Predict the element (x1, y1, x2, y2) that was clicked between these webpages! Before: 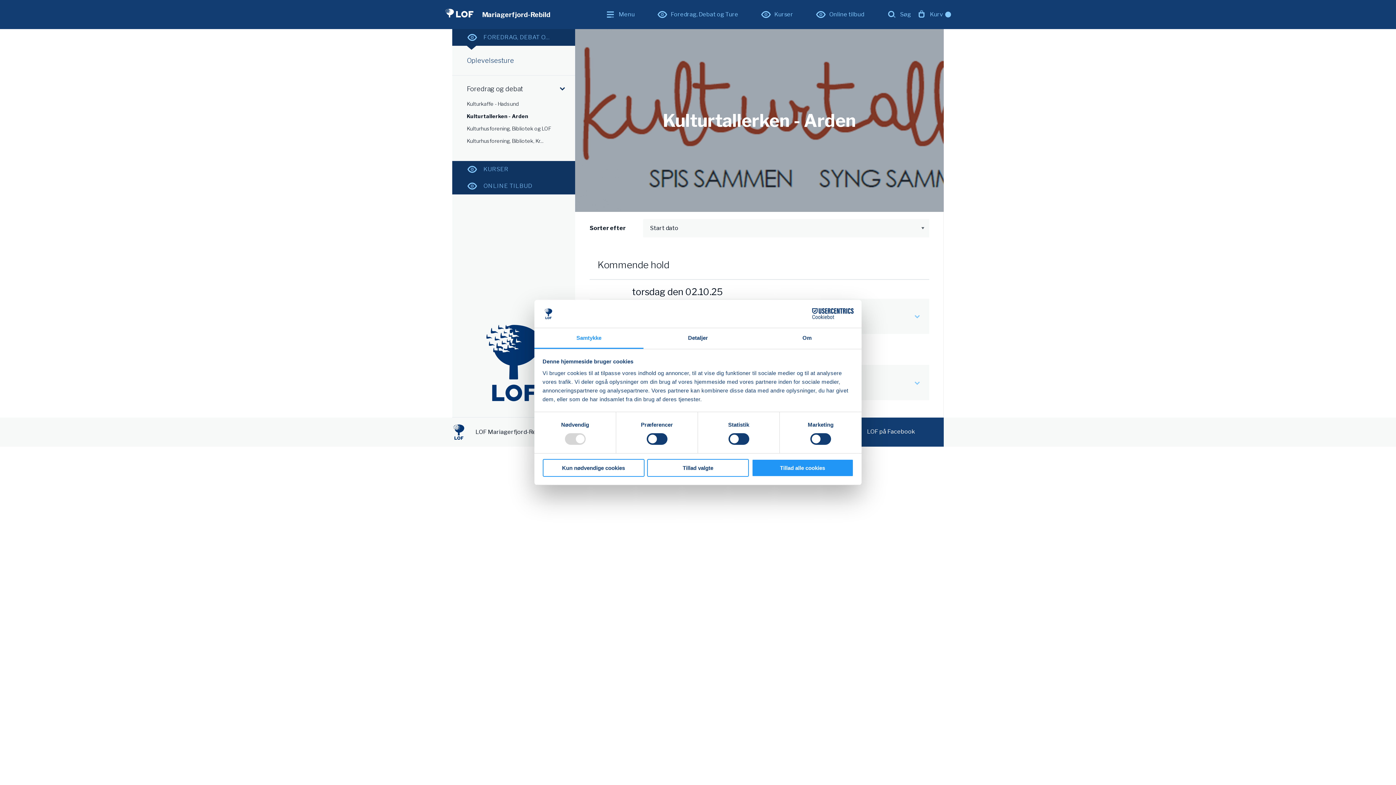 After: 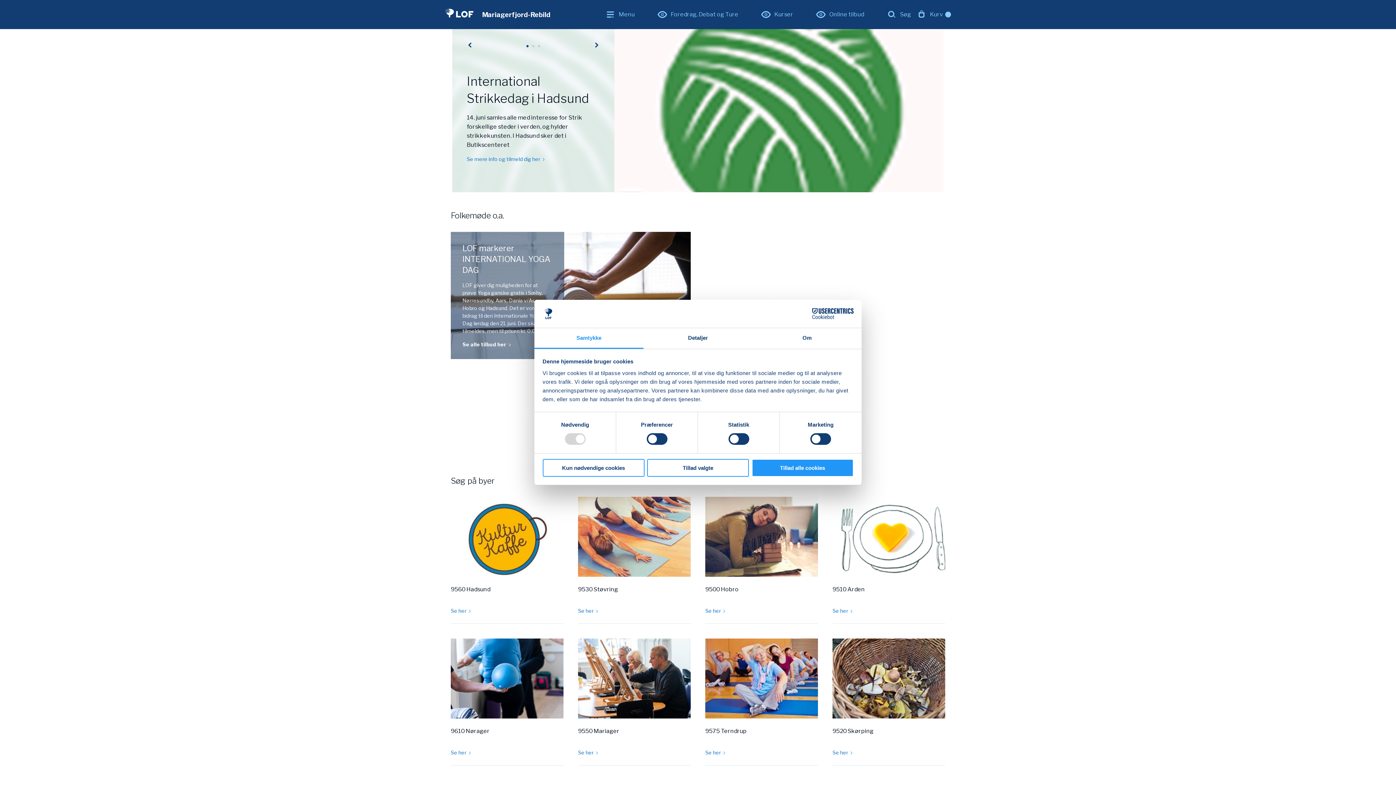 Action: bbox: (482, 10, 550, 18) label: Mariagerfjord-Rebild